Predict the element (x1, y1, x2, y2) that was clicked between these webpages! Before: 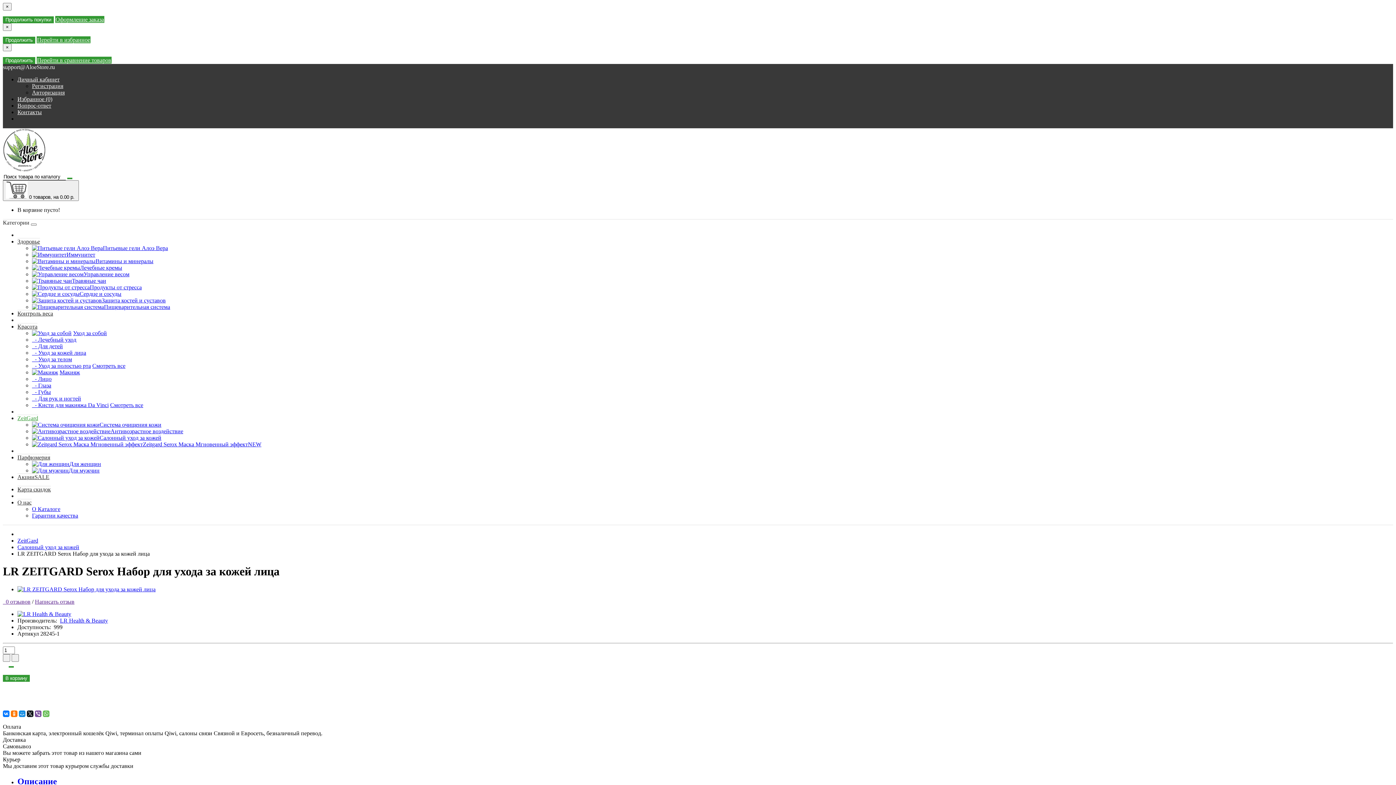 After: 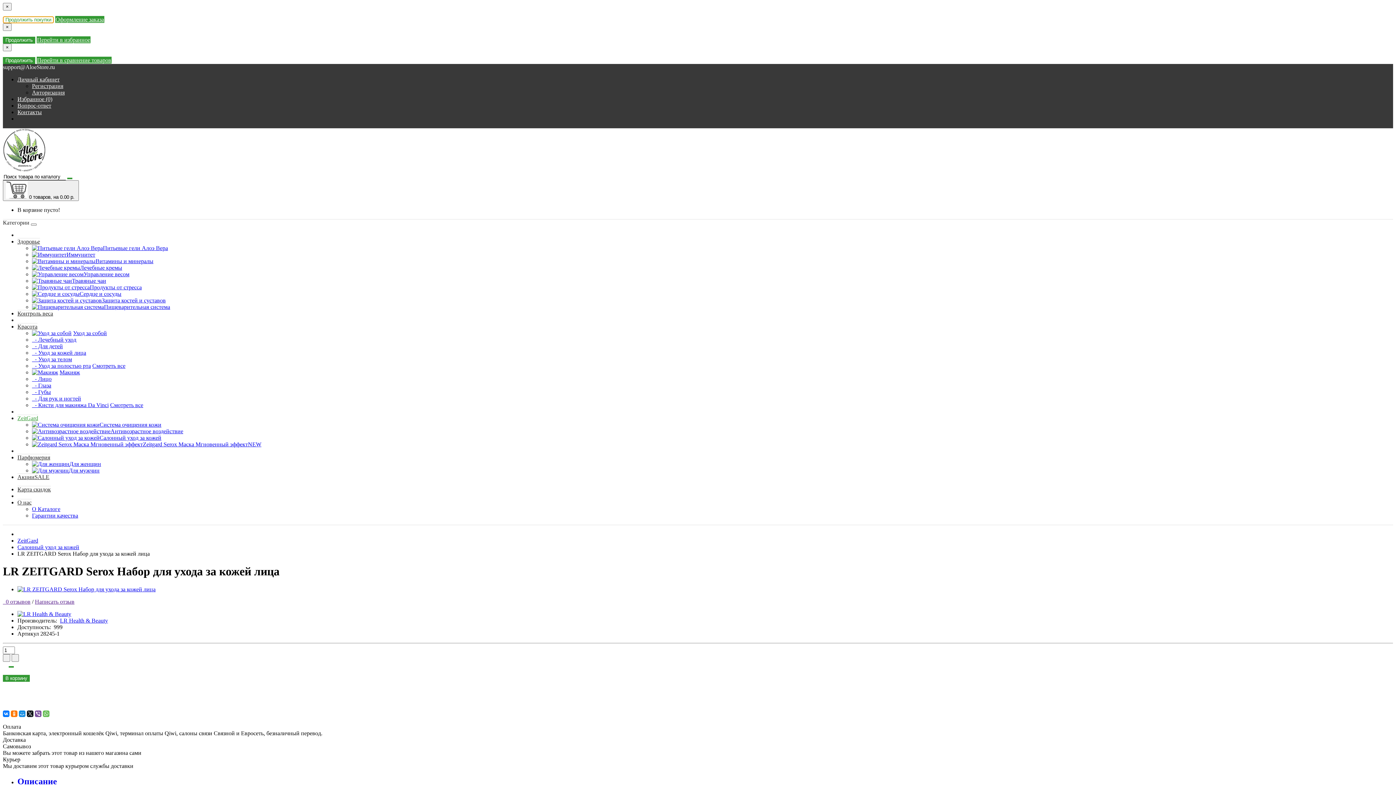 Action: label: Продолжить покупки bbox: (2, 16, 53, 23)